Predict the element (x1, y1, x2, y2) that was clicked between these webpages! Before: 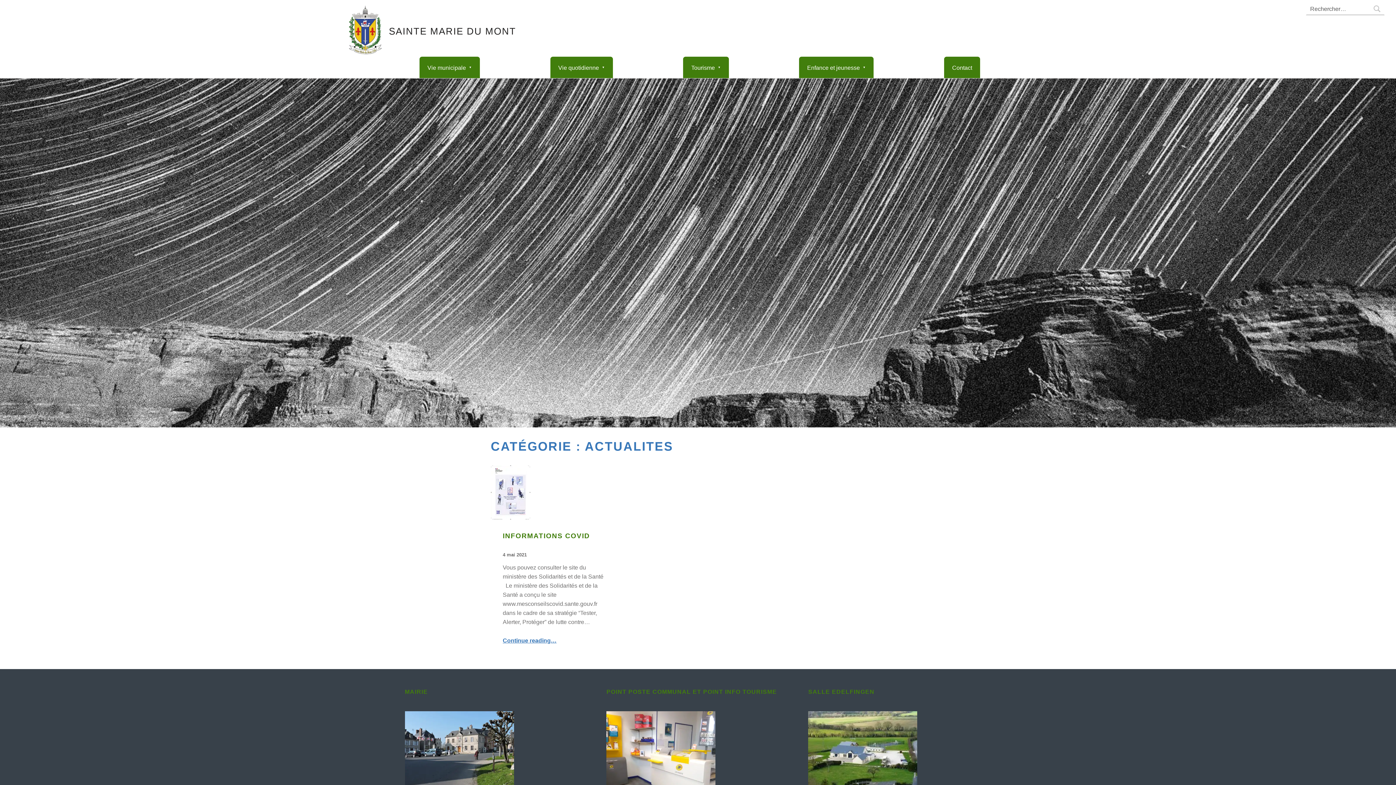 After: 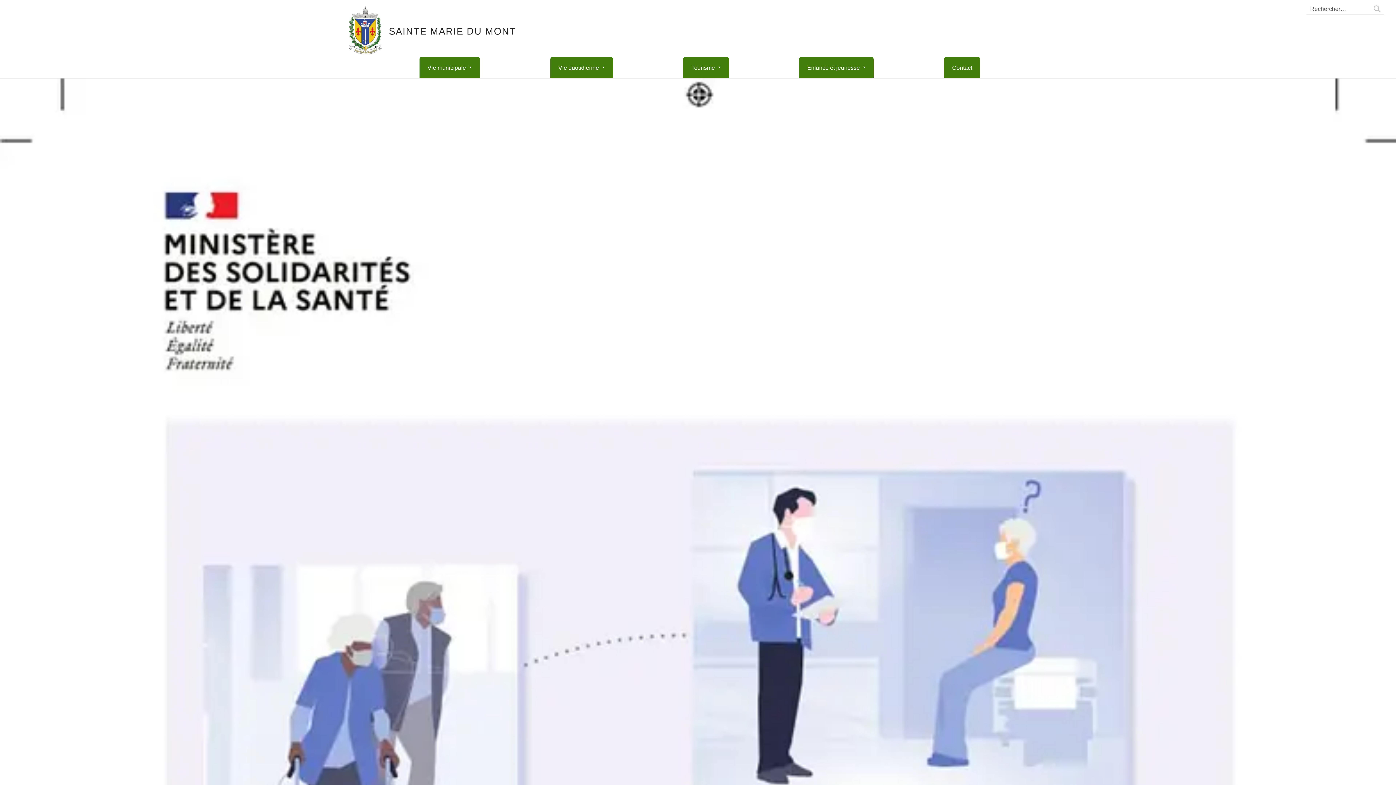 Action: bbox: (502, 552, 526, 557) label: 4 mai 2021